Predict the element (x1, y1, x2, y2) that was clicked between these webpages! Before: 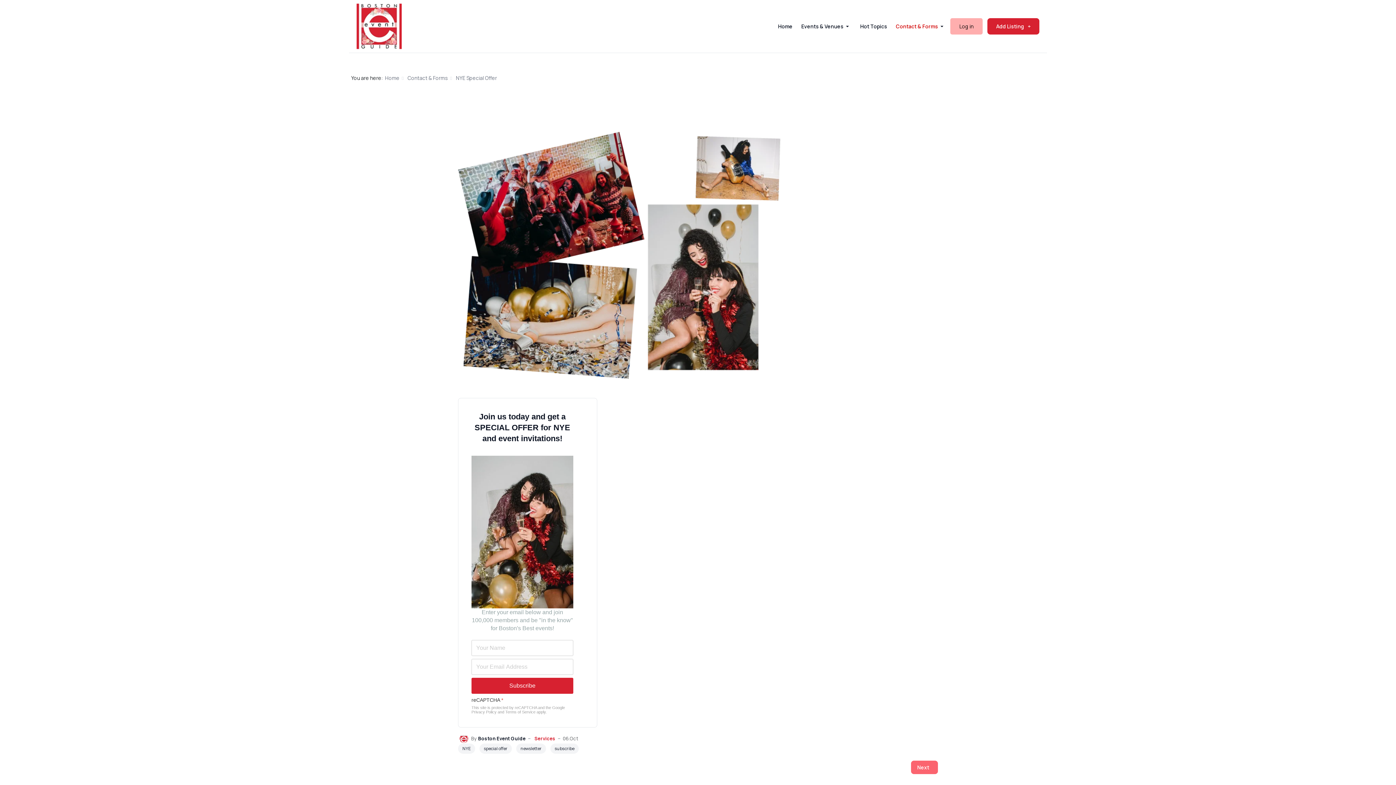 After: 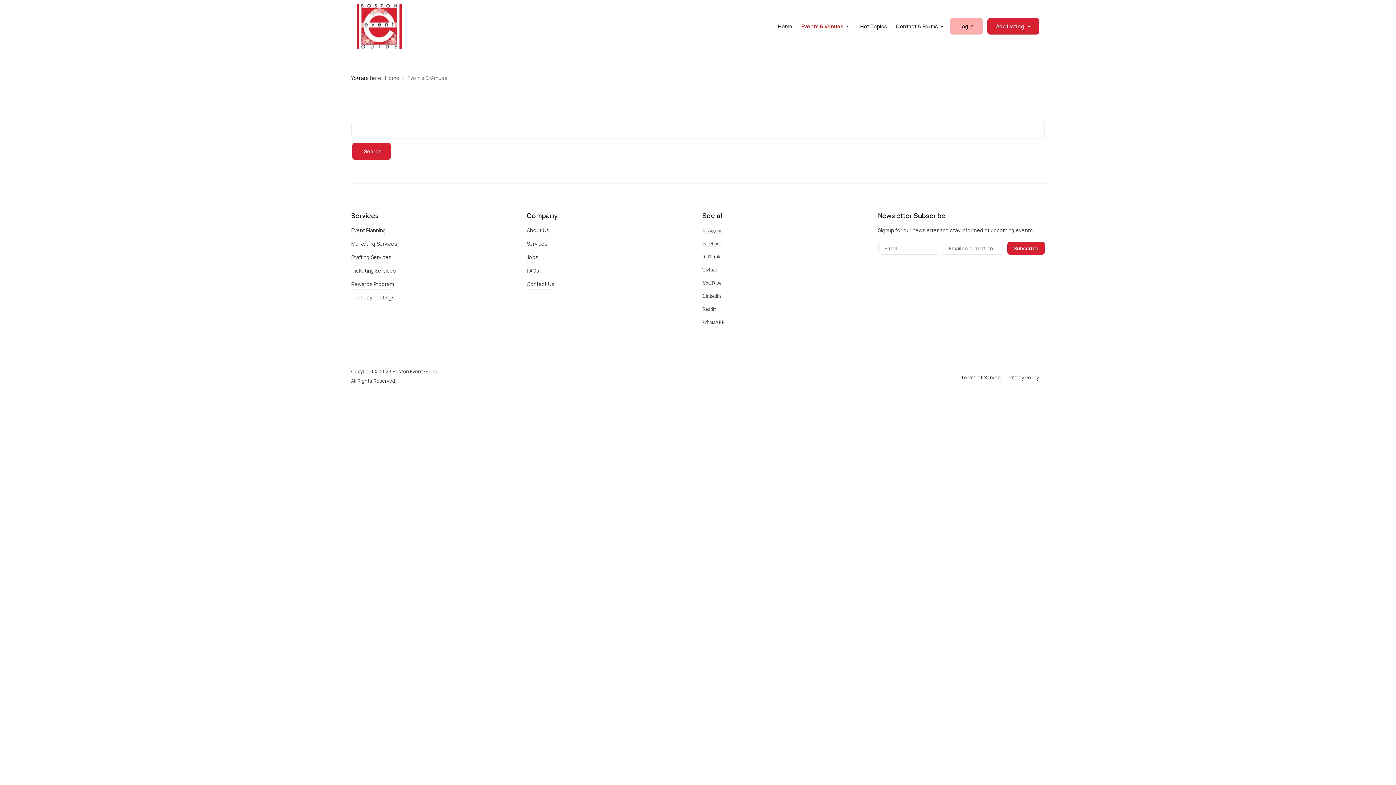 Action: label: Events & Venues bbox: (797, 8, 856, 43)